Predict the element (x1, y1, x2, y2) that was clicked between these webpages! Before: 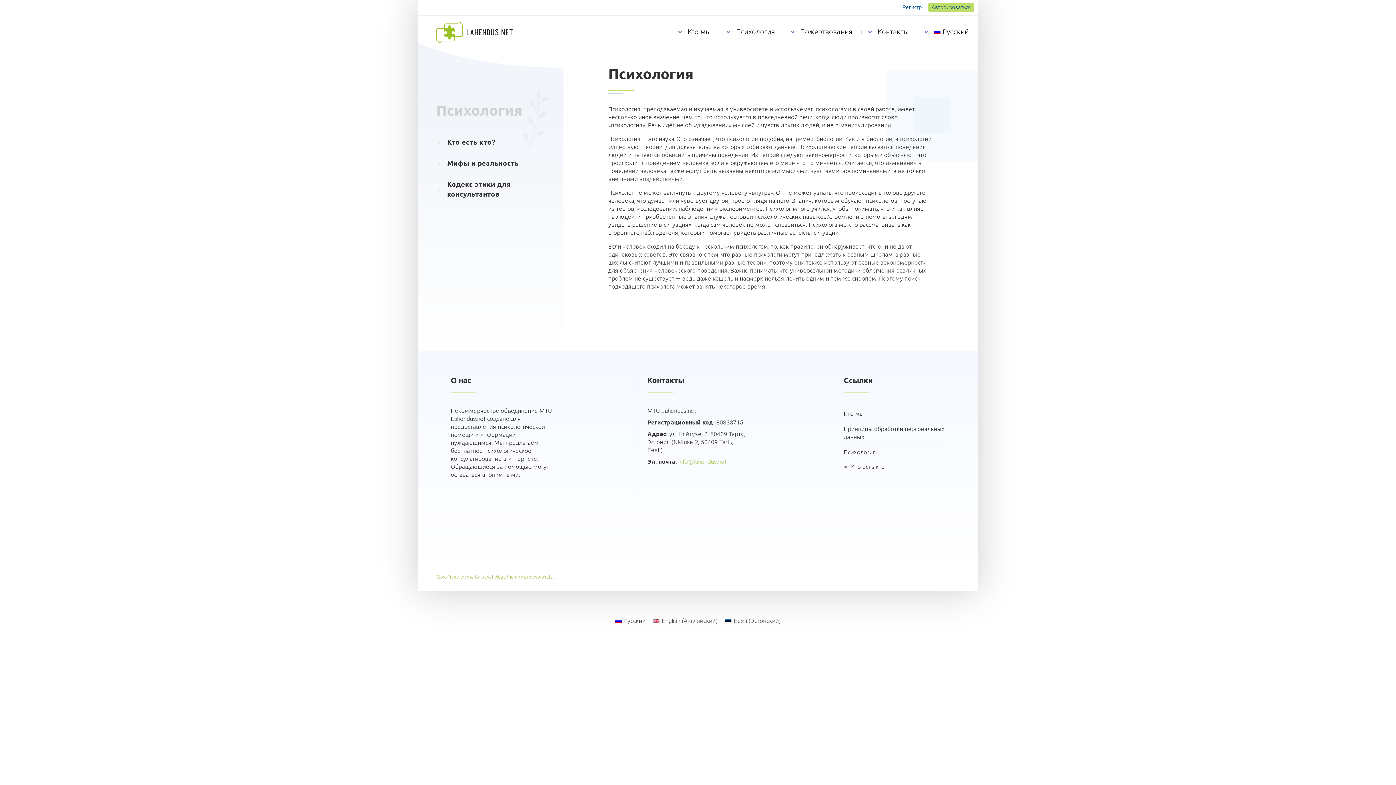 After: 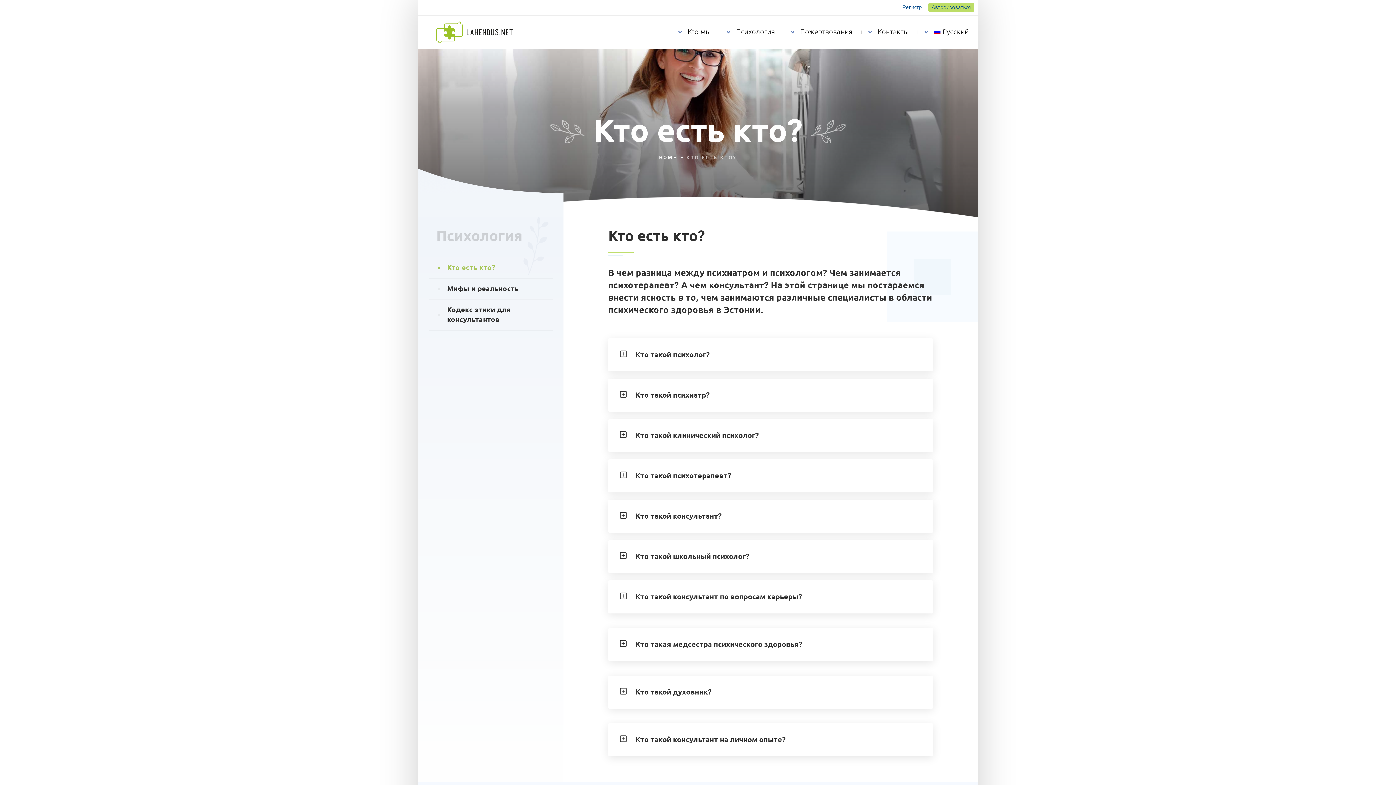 Action: bbox: (851, 463, 884, 471) label: Кто есть кто